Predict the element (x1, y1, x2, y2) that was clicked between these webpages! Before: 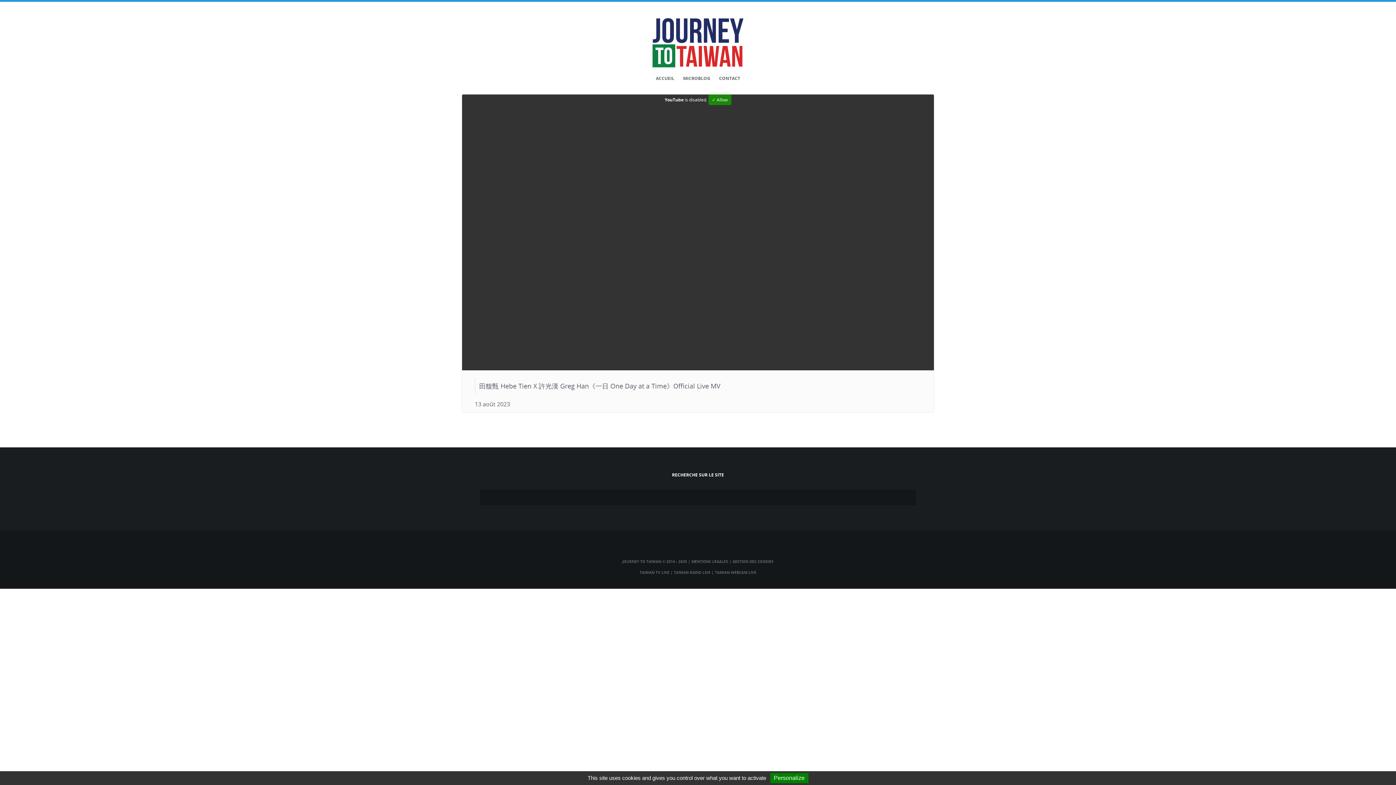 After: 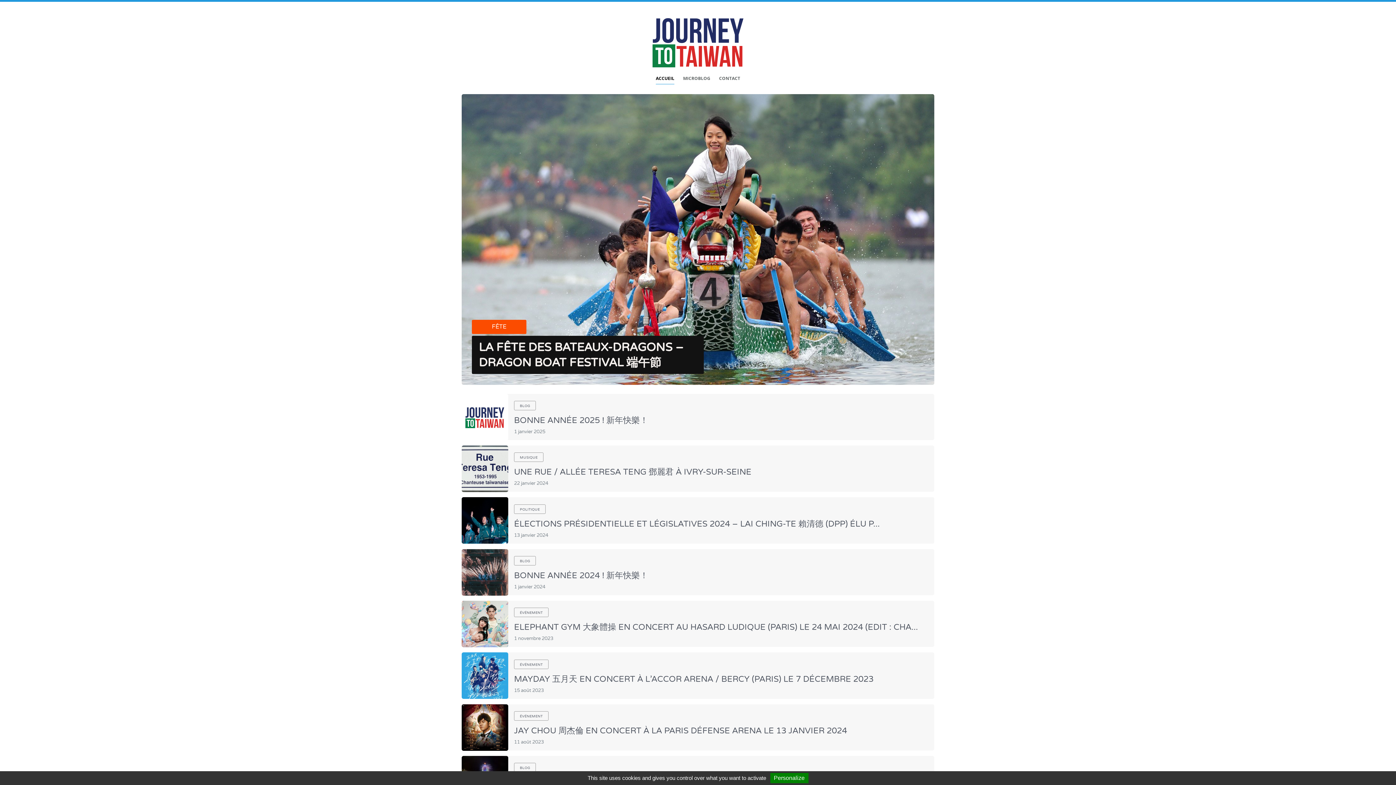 Action: bbox: (652, 58, 743, 66)